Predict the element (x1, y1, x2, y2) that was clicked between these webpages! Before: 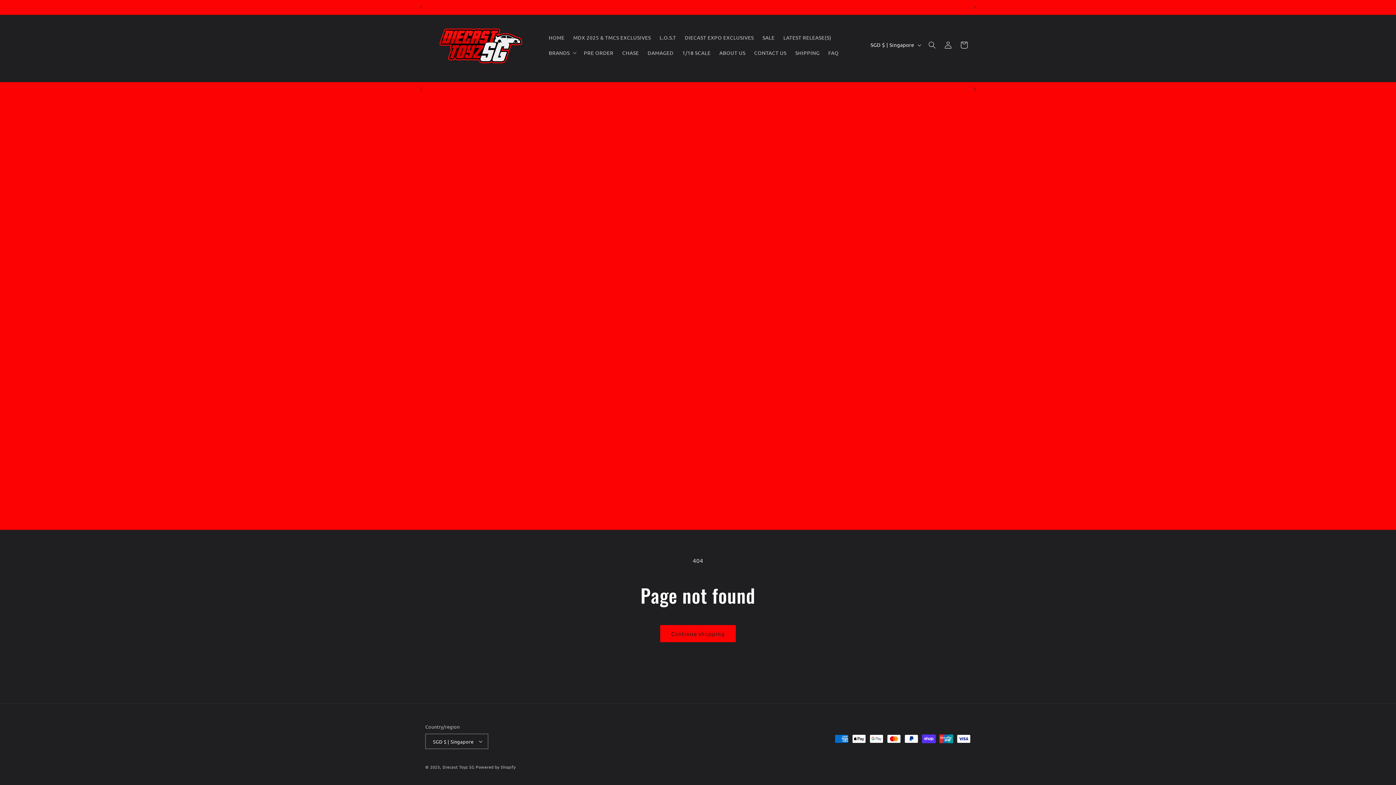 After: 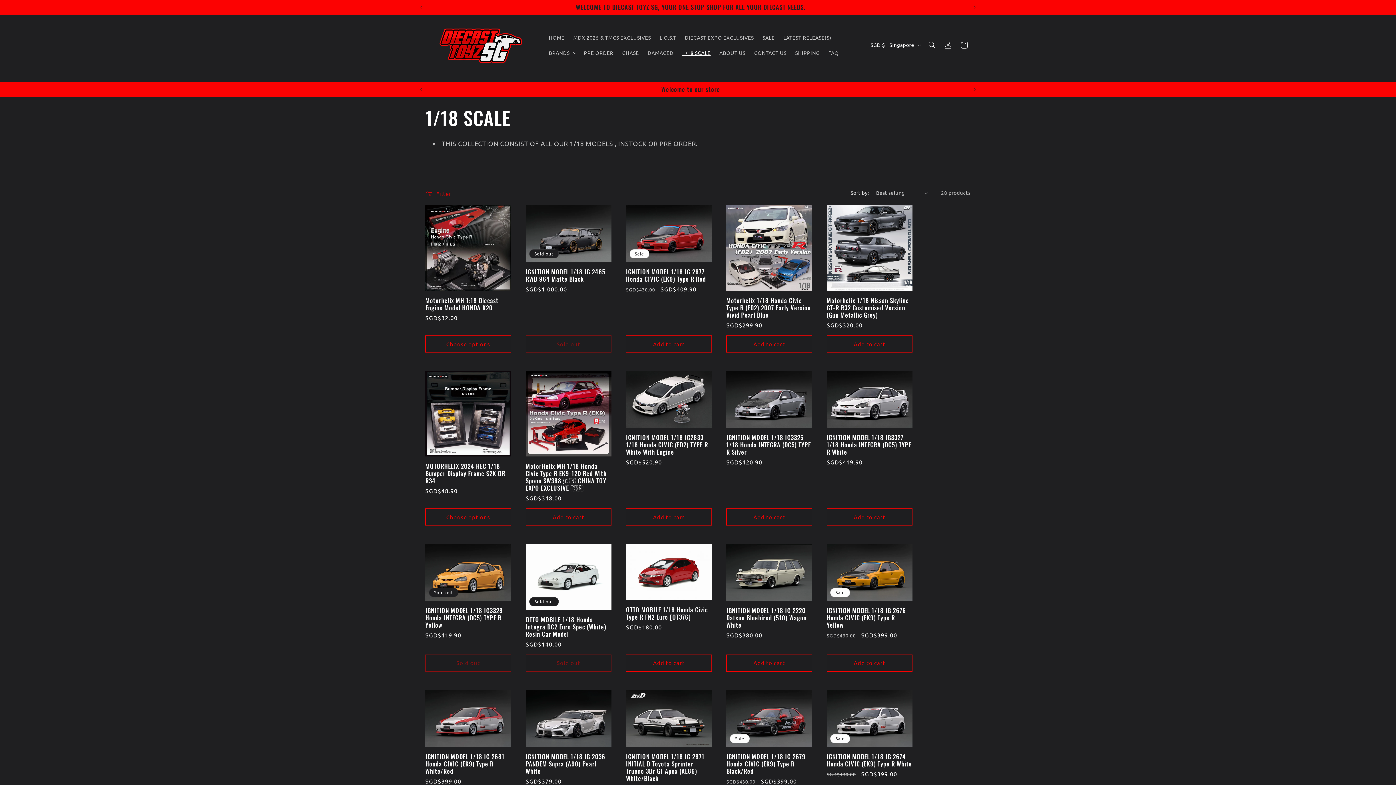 Action: bbox: (678, 44, 715, 60) label: 1/18 SCALE